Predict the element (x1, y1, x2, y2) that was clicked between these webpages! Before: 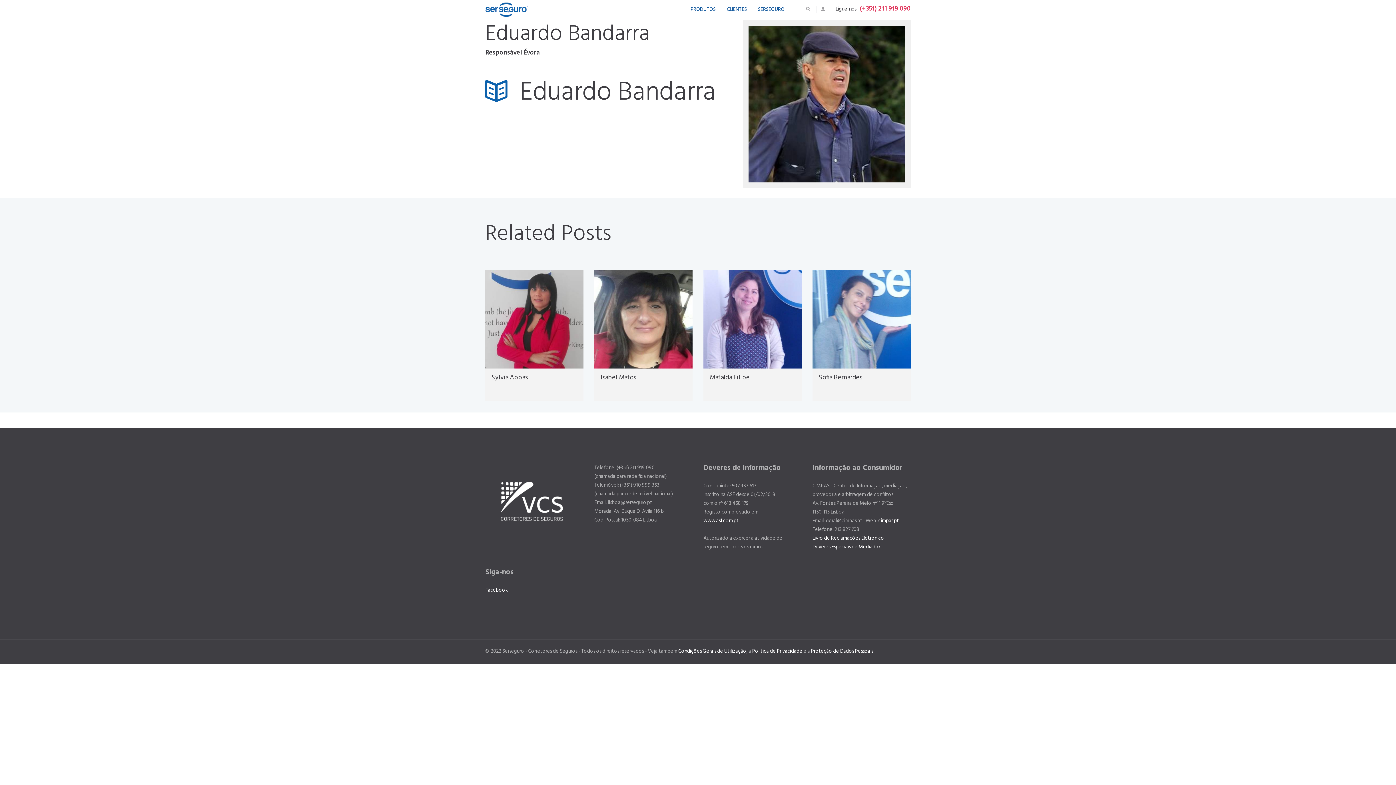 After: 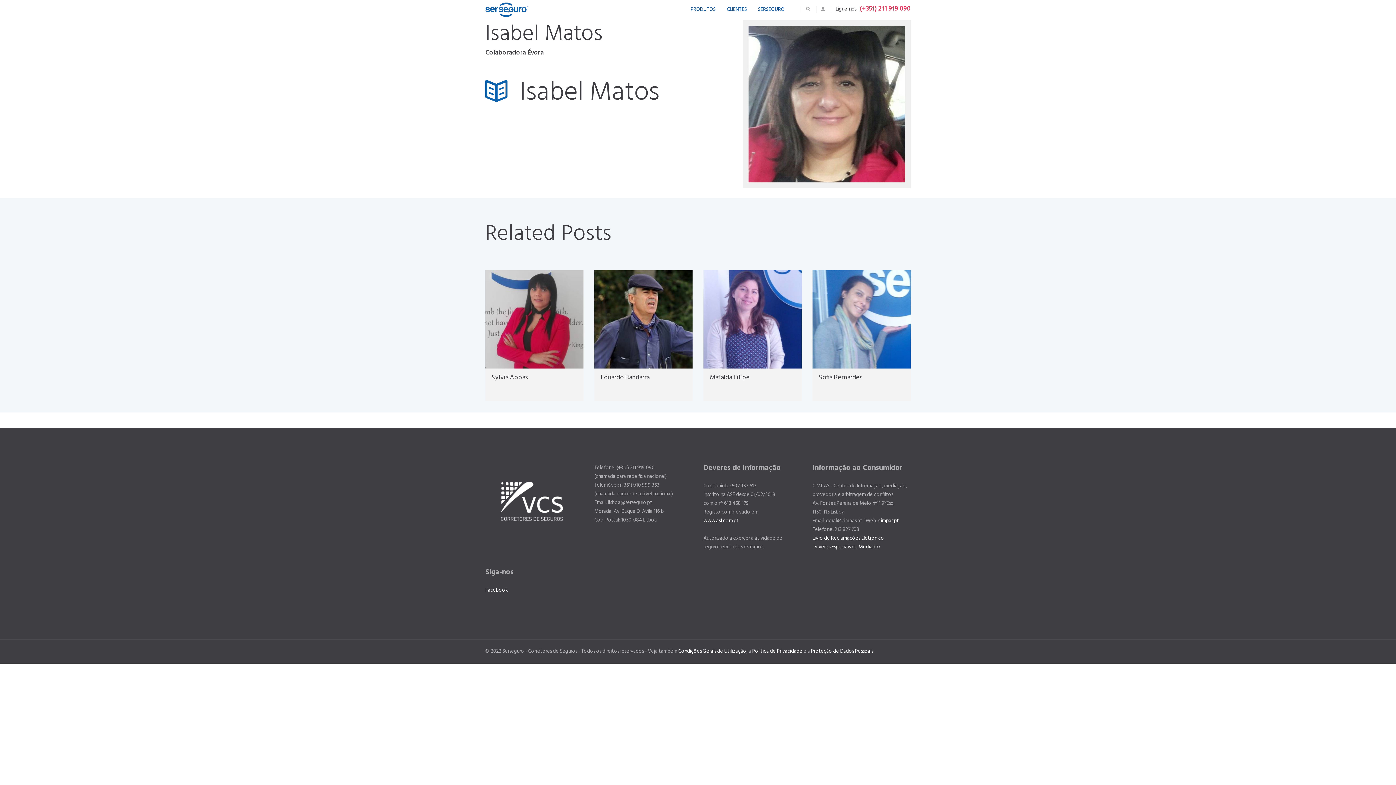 Action: label: Isabel Matos bbox: (600, 372, 636, 383)